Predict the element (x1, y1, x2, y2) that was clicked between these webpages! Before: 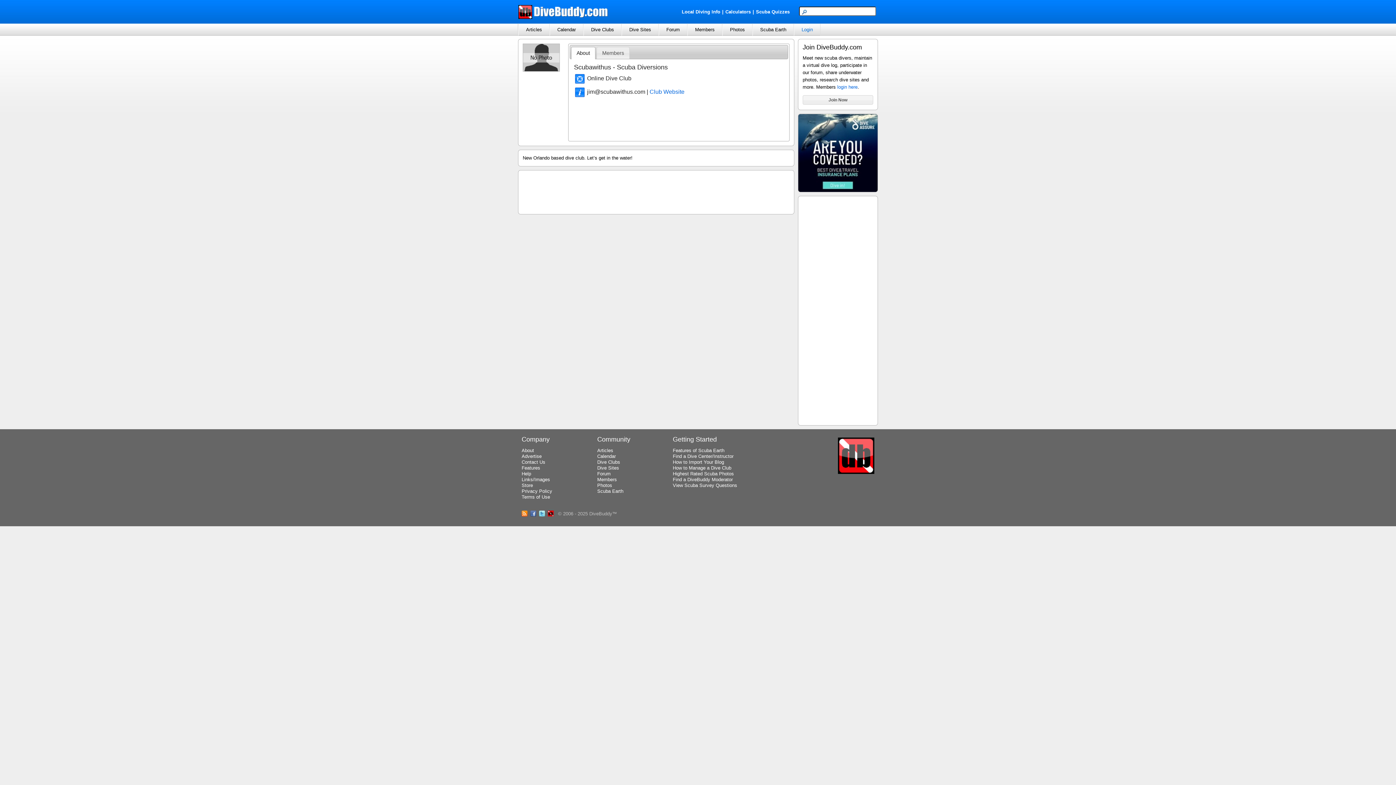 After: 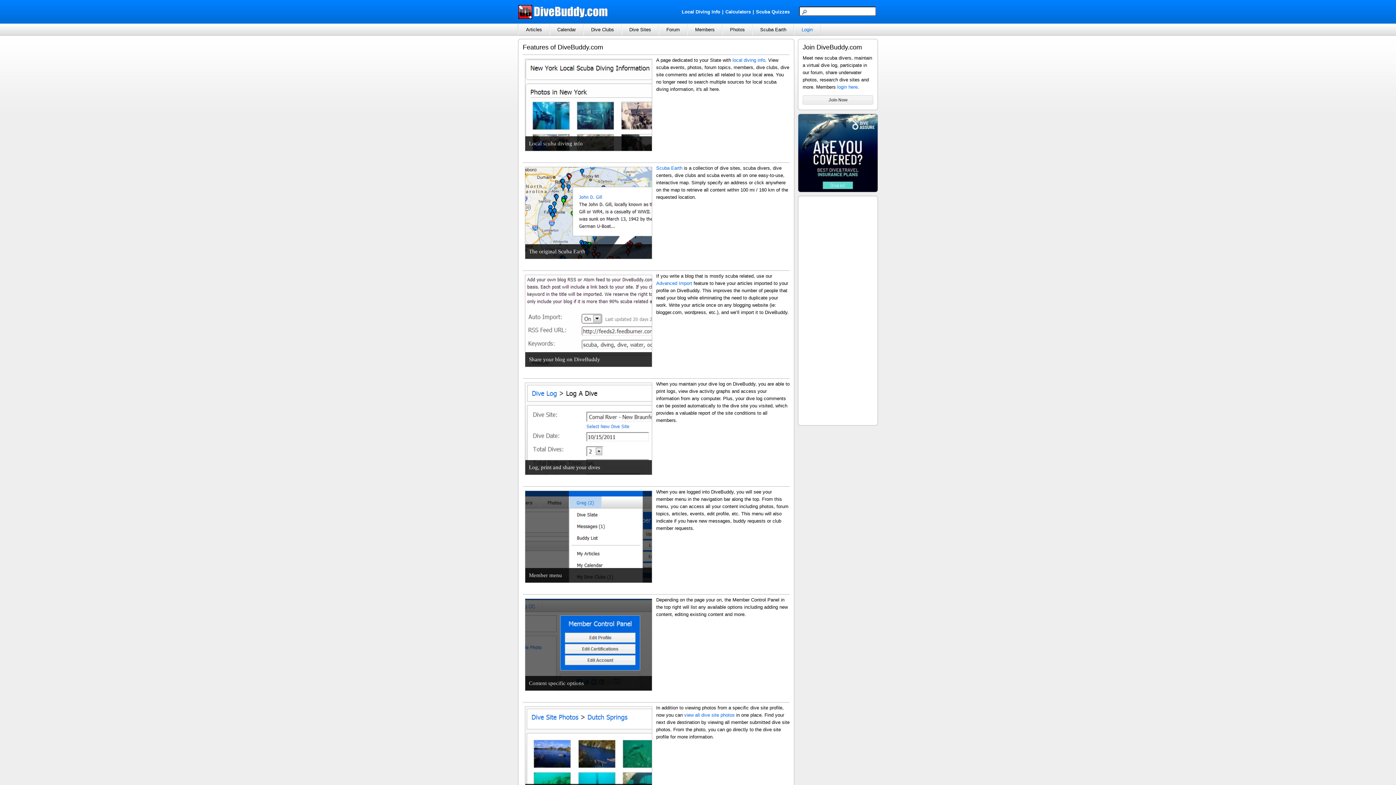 Action: bbox: (521, 465, 545, 470) label: Features